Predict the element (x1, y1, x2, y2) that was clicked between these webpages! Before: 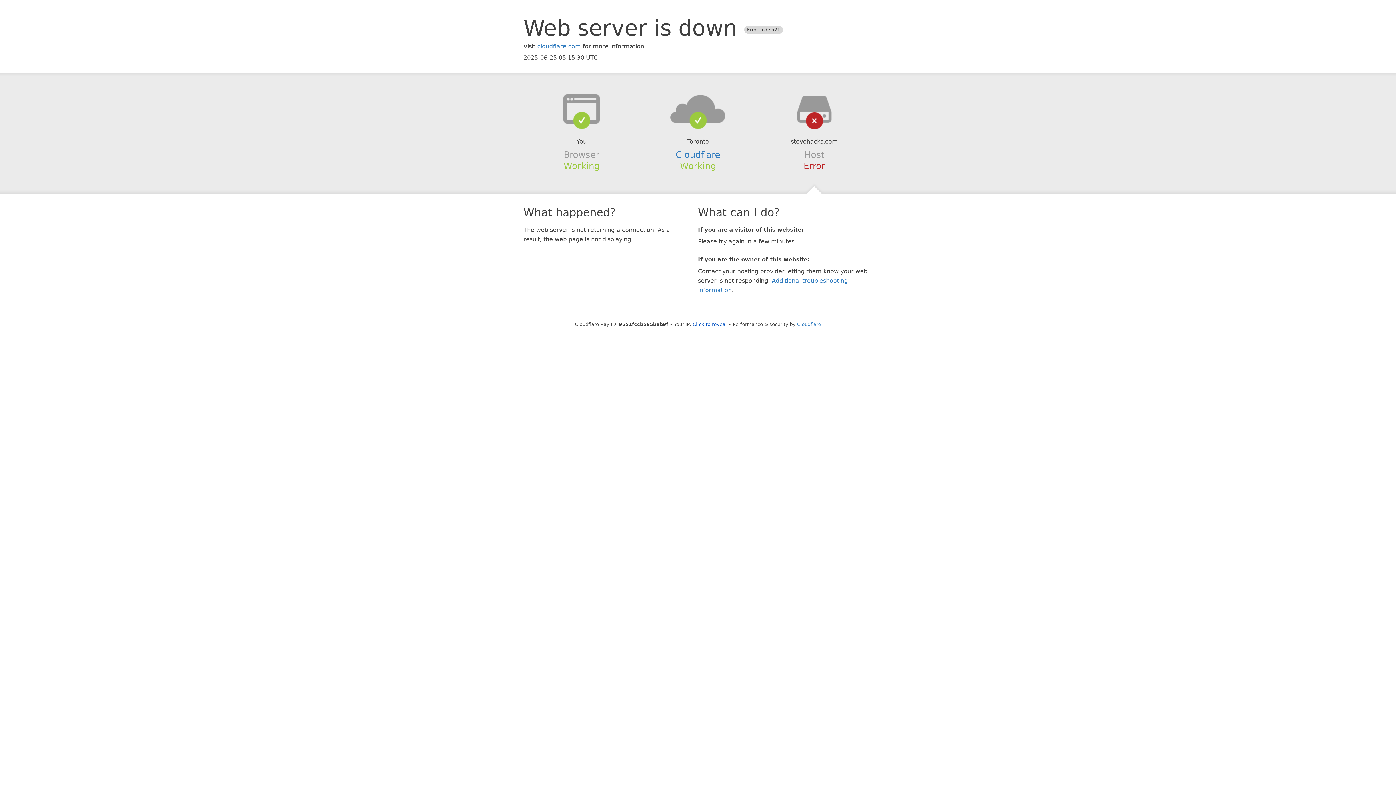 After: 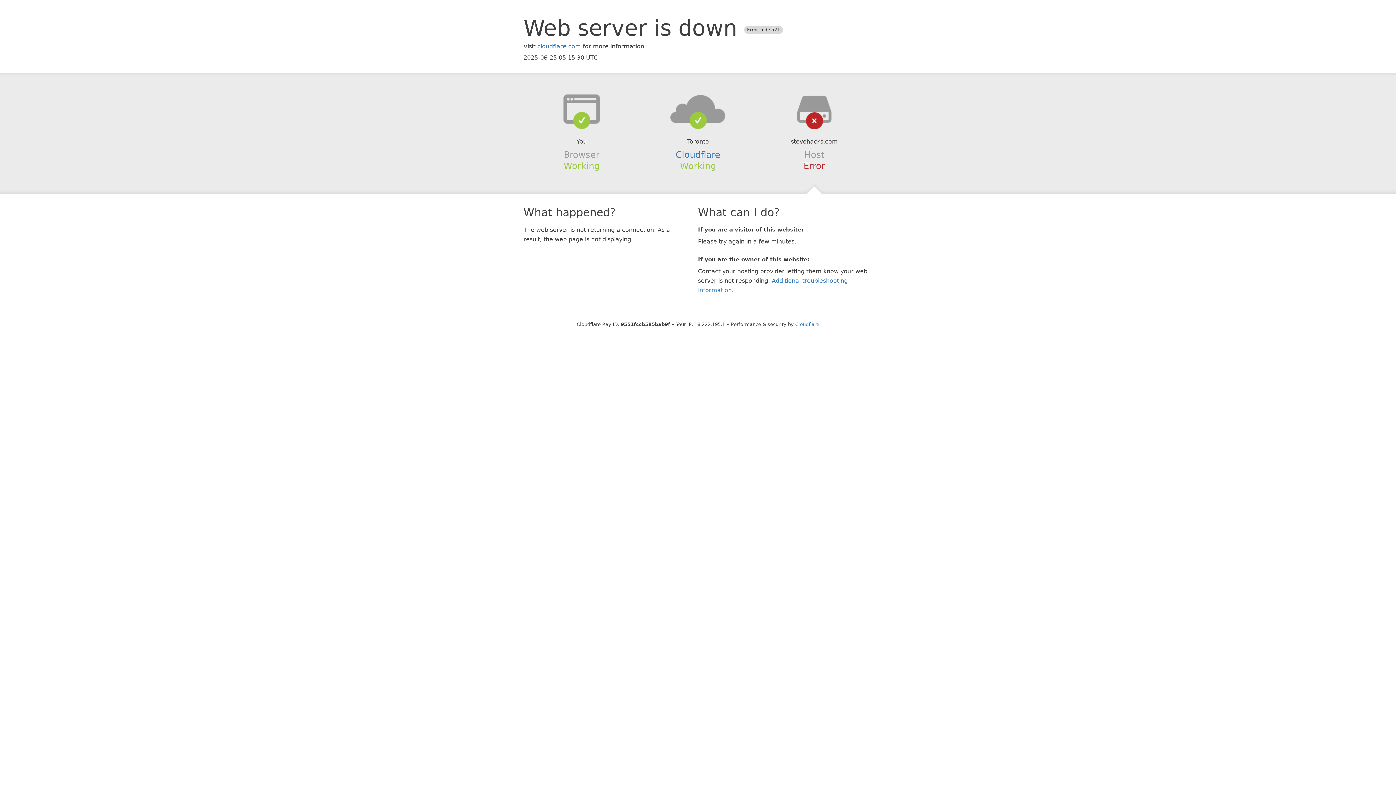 Action: label: Click to reveal bbox: (692, 321, 727, 327)